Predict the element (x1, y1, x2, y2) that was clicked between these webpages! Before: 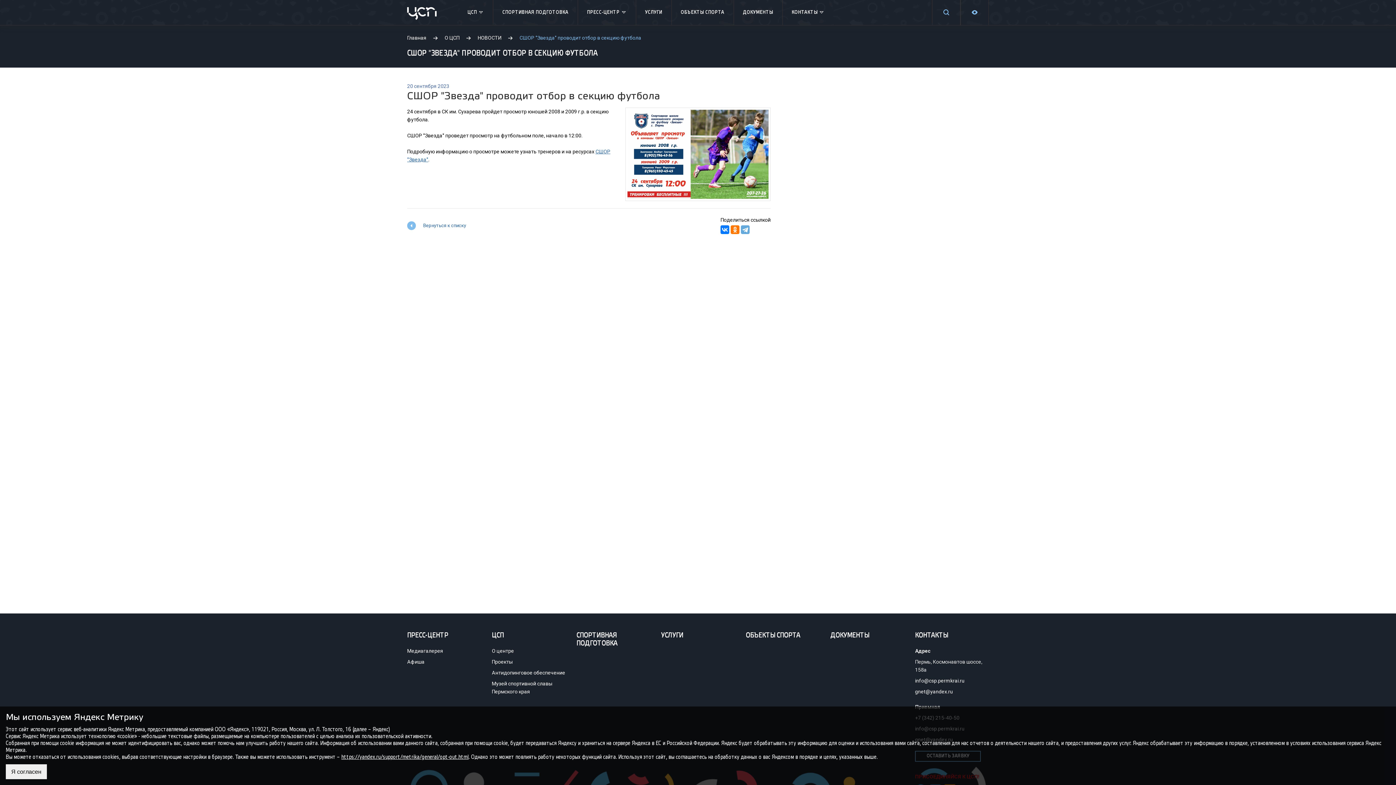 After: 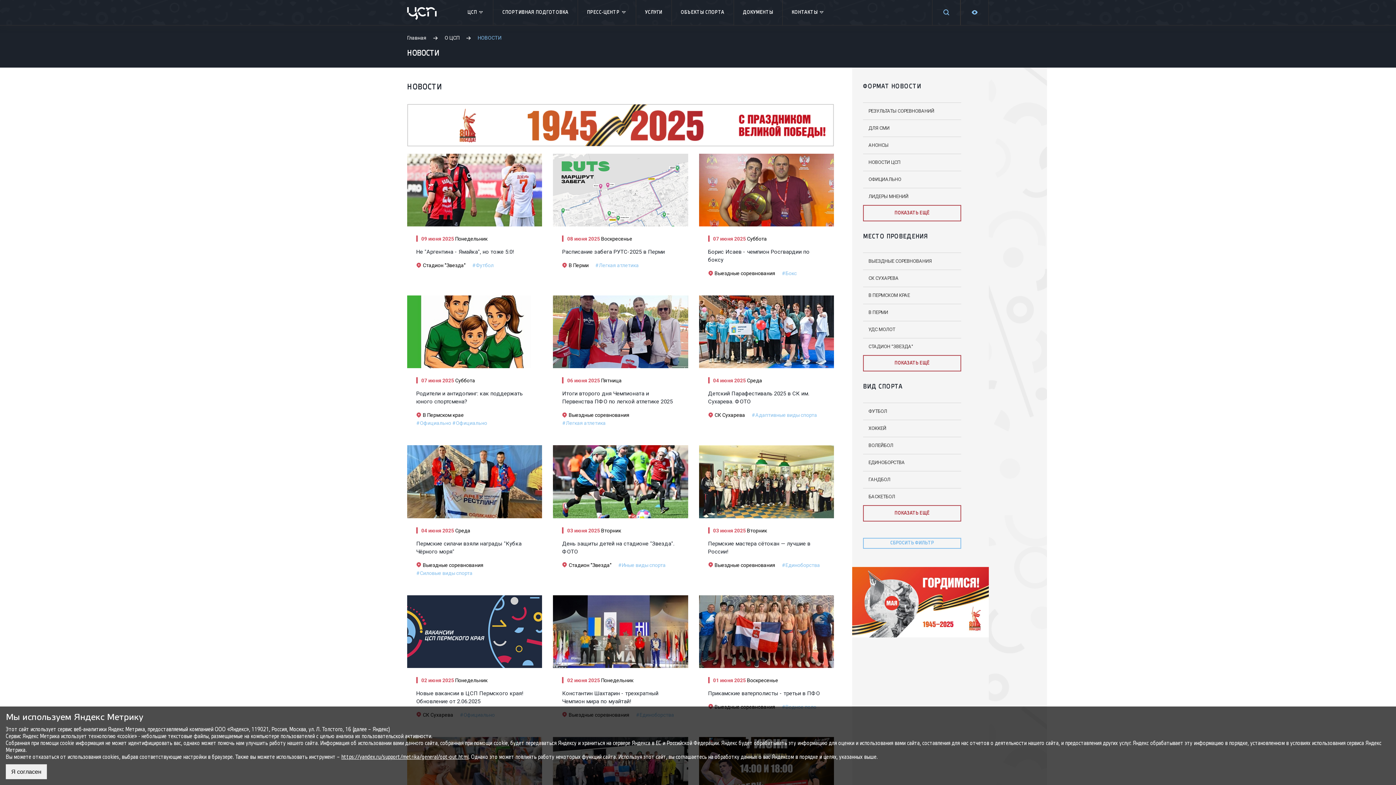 Action: label: НОВОСТИ bbox: (477, 34, 501, 40)